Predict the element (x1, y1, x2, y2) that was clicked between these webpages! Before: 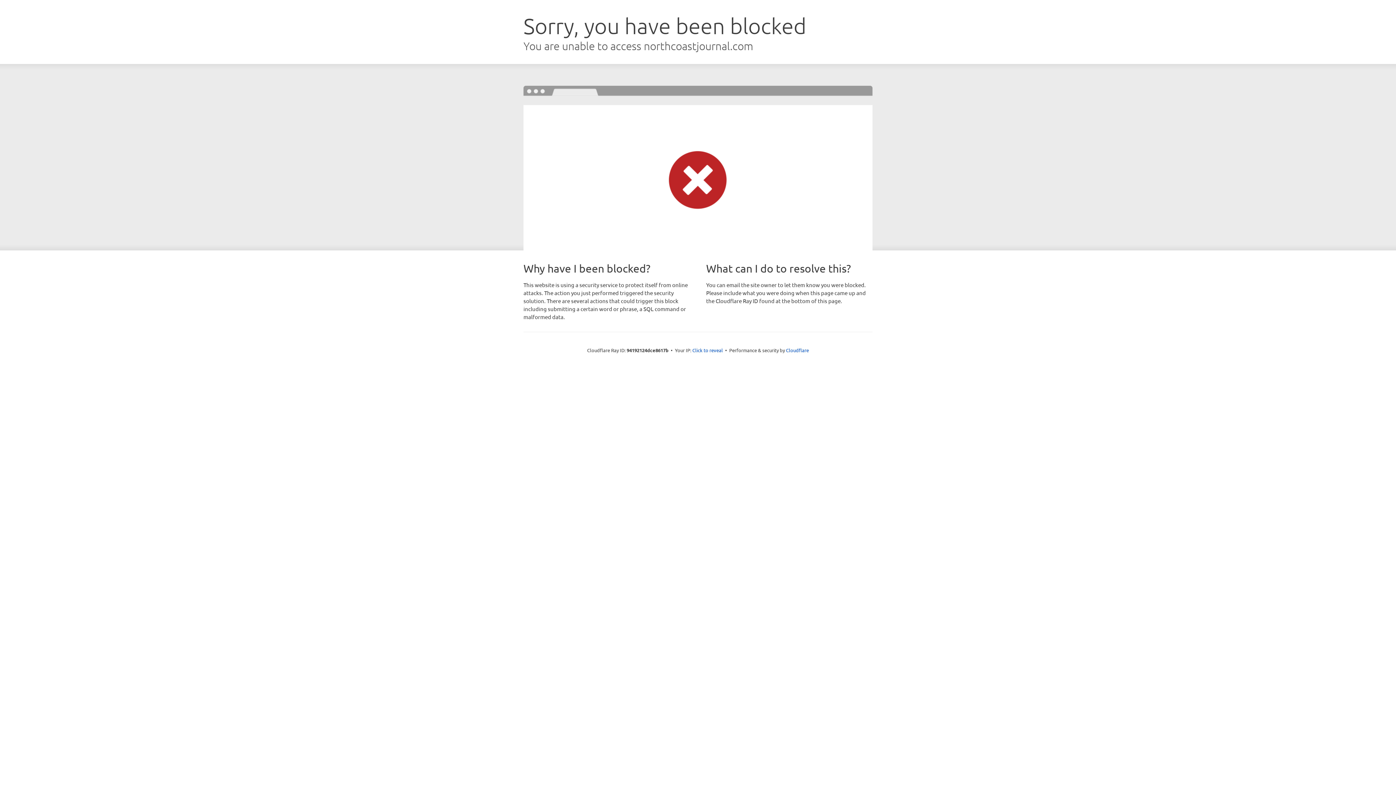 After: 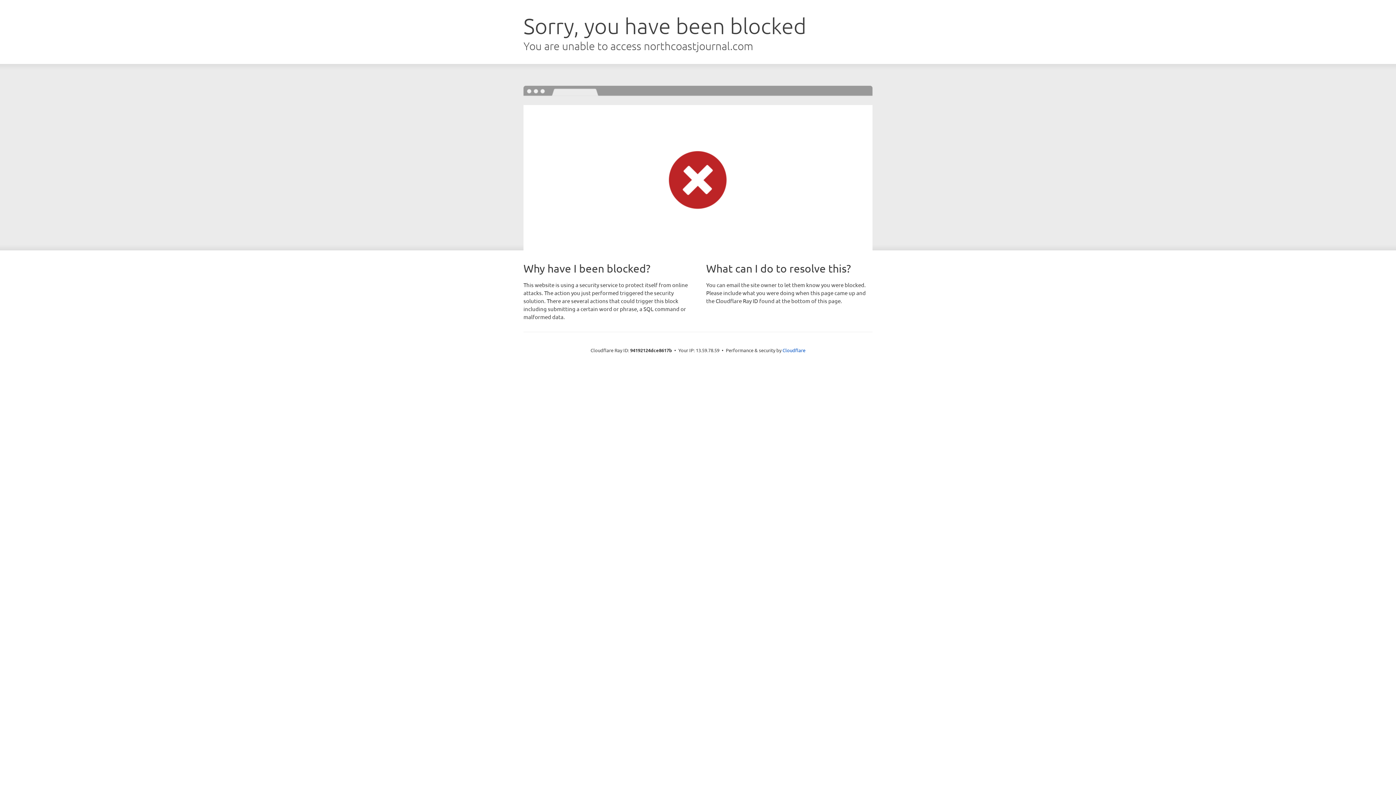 Action: label: Click to reveal bbox: (692, 346, 723, 353)